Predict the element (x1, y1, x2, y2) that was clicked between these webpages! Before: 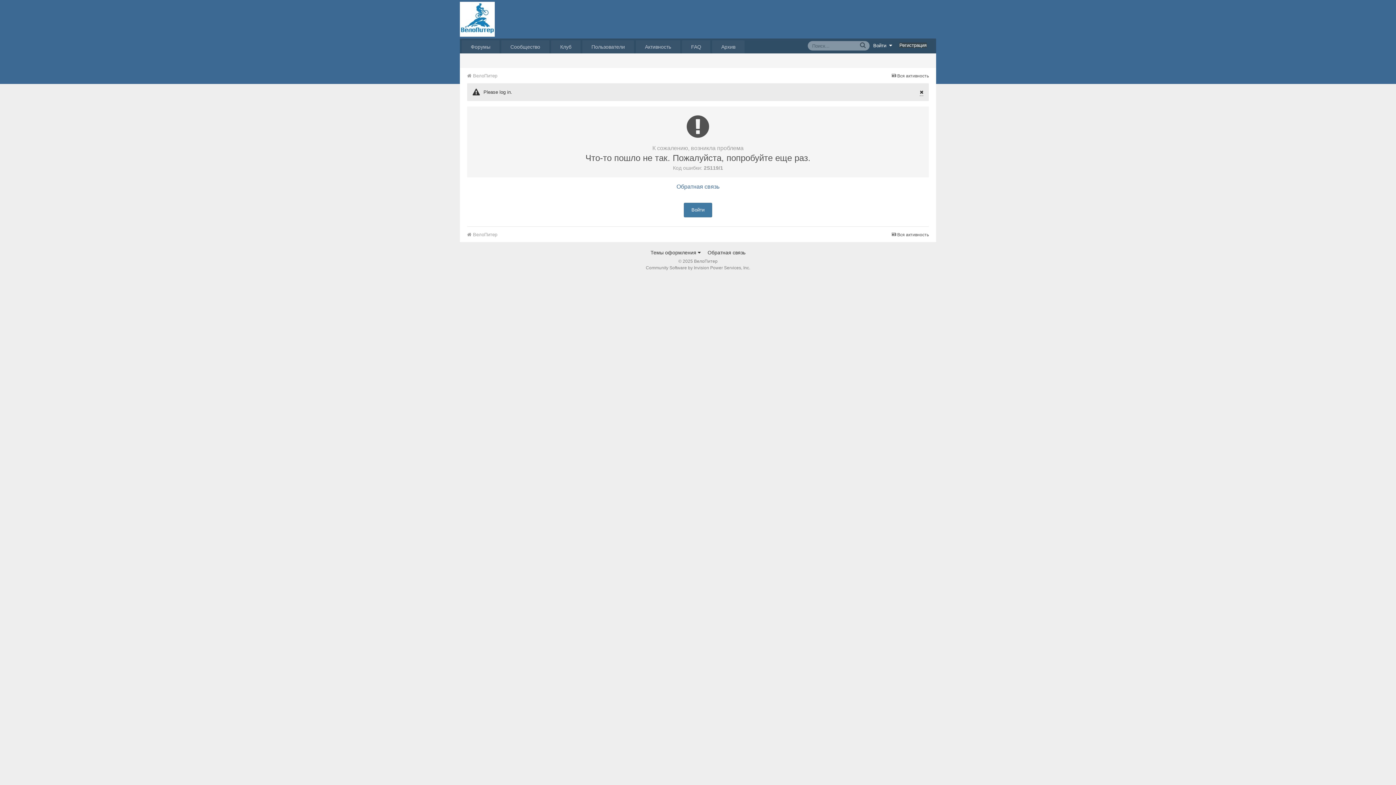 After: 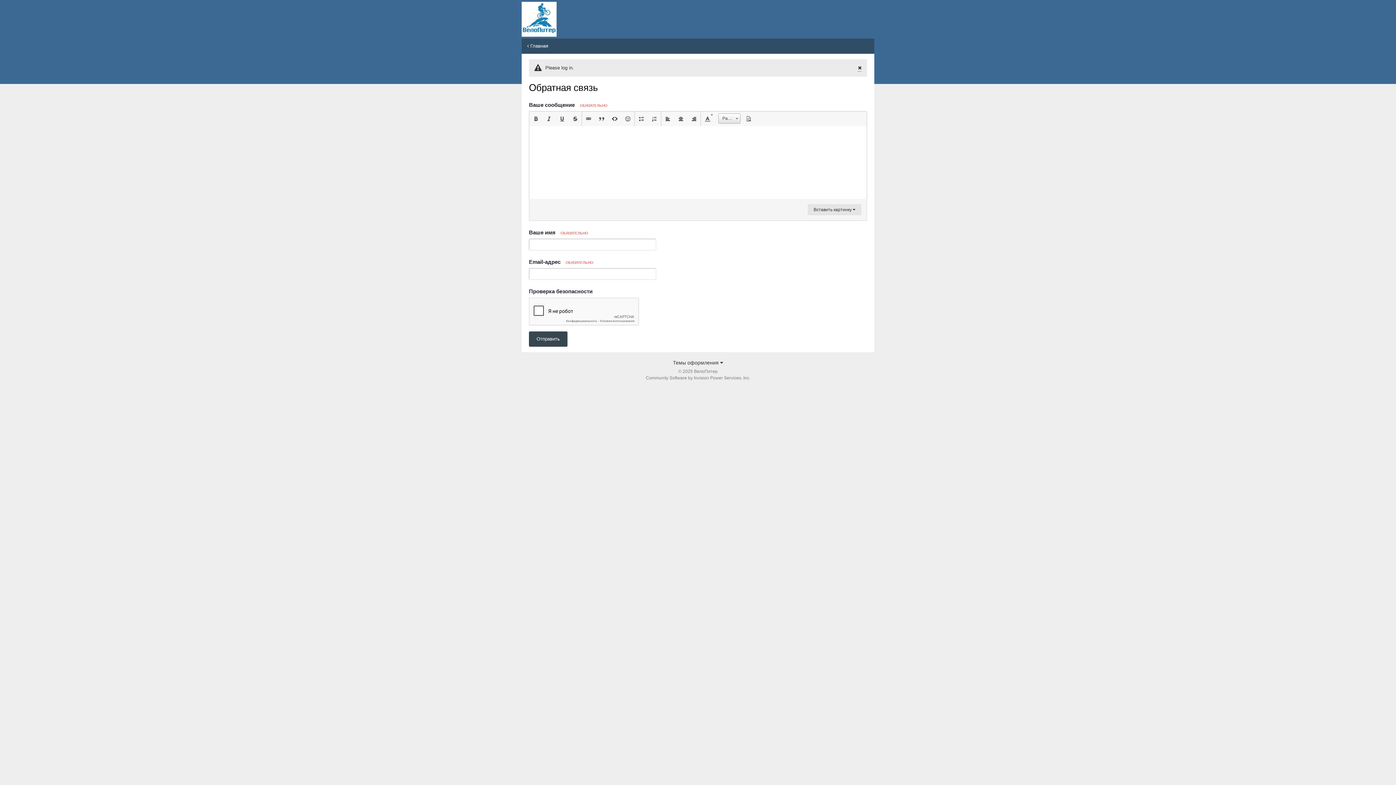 Action: bbox: (676, 183, 719, 189) label: Обратная связь